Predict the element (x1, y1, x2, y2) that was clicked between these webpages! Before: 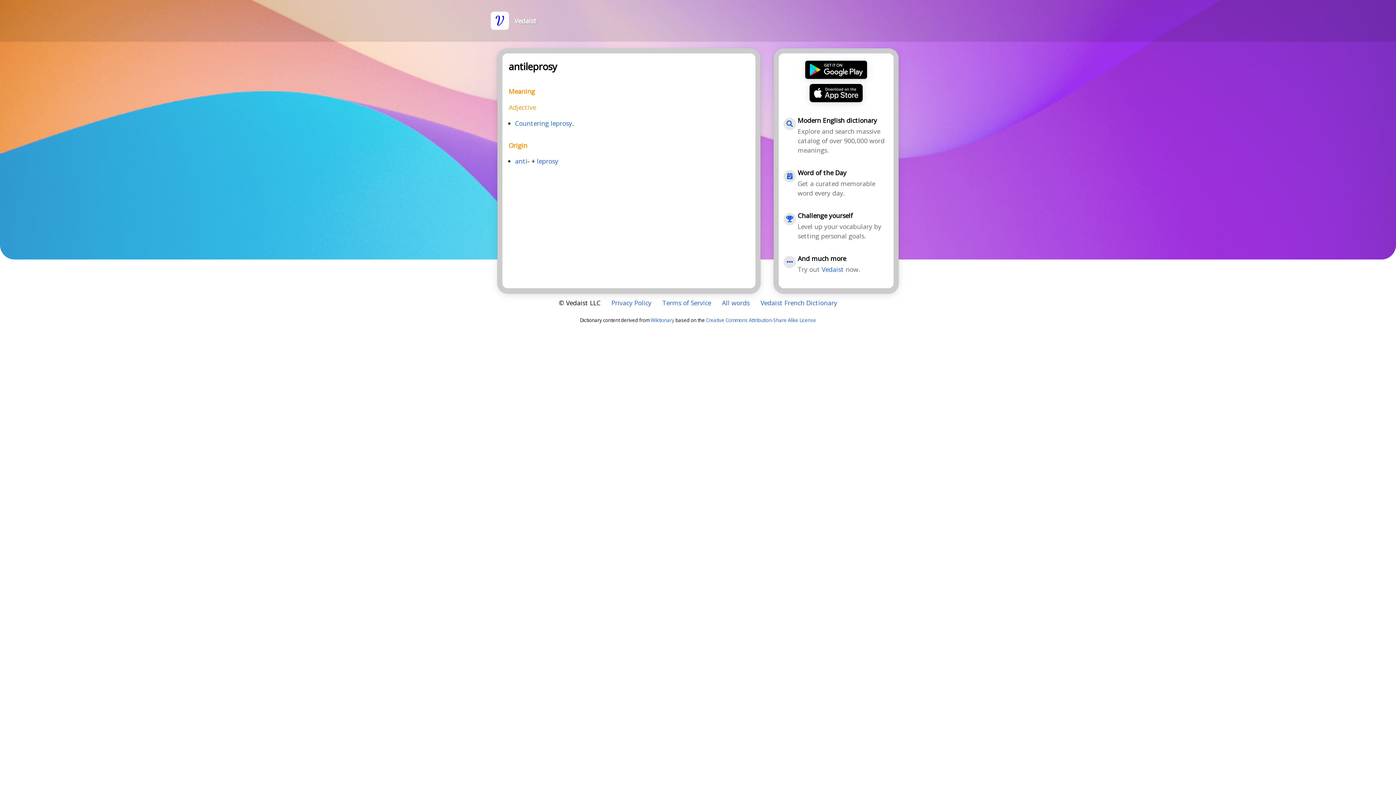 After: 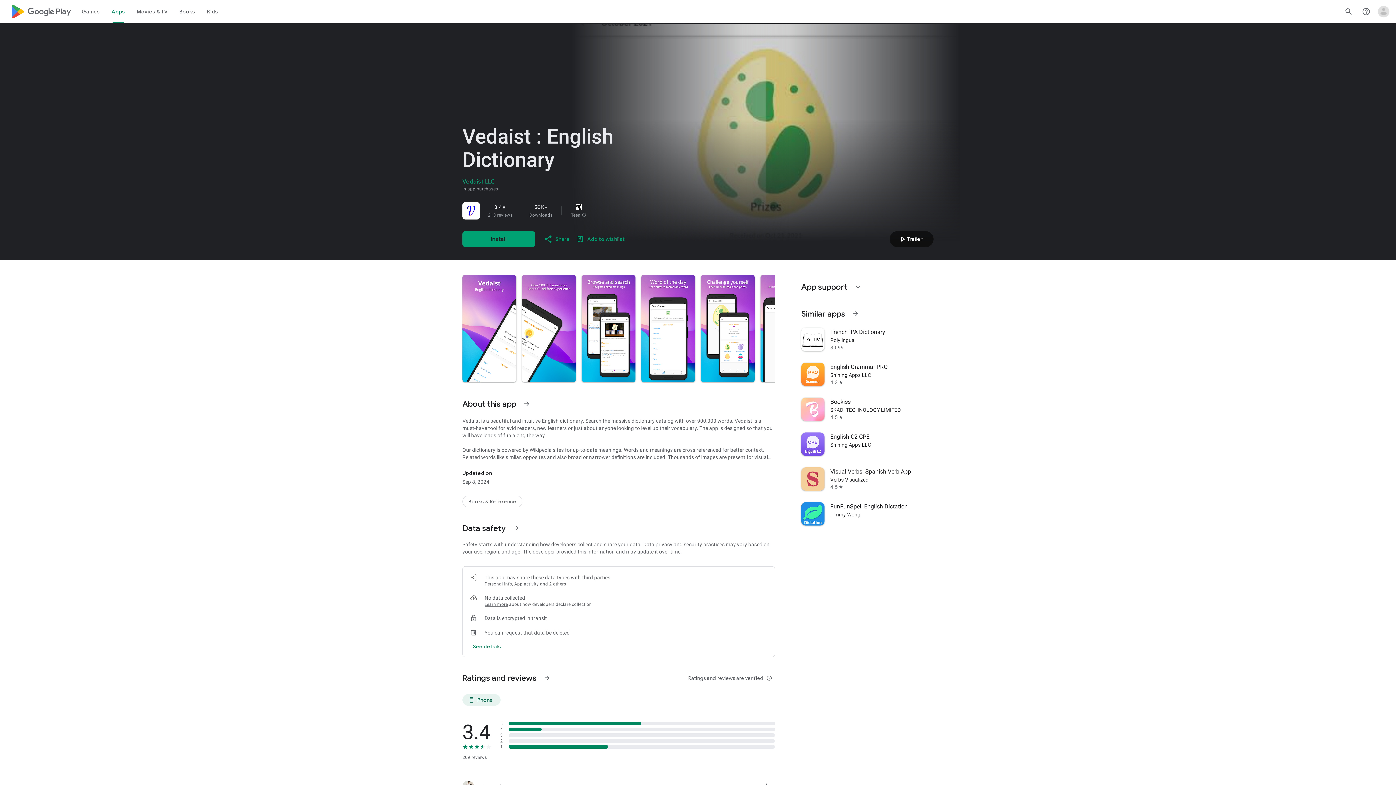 Action: bbox: (805, 60, 867, 79)